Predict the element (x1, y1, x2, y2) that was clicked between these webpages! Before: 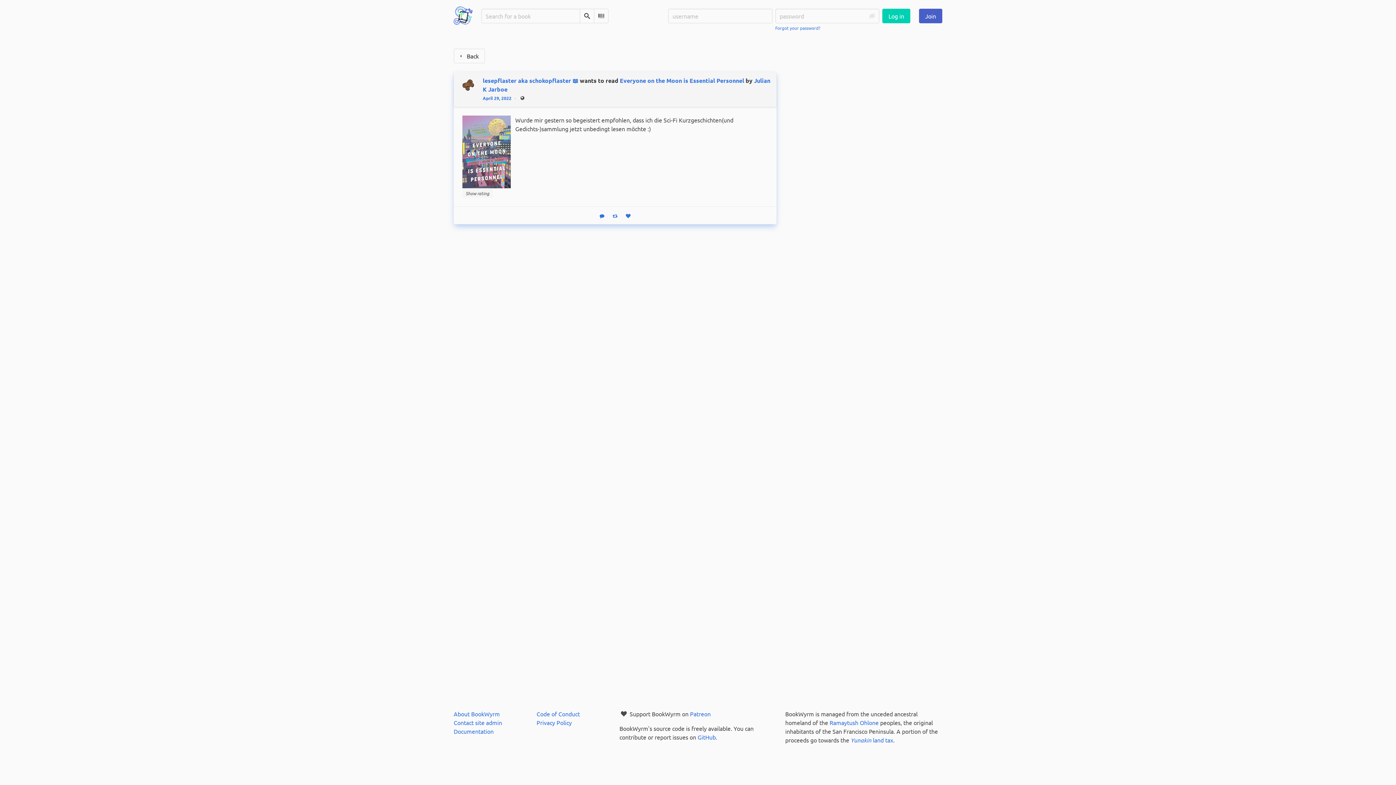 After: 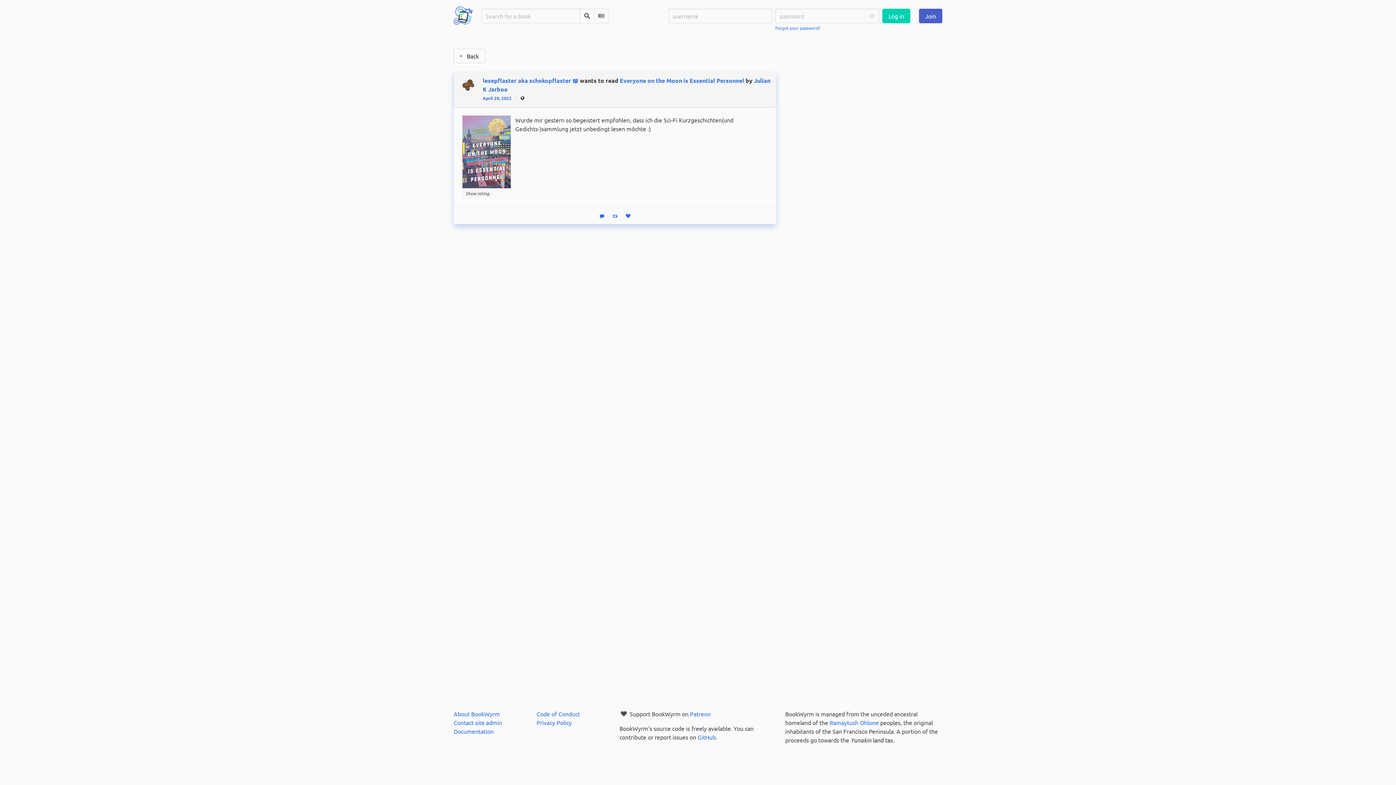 Action: bbox: (850, 736, 893, 744) label: Yunakin land tax